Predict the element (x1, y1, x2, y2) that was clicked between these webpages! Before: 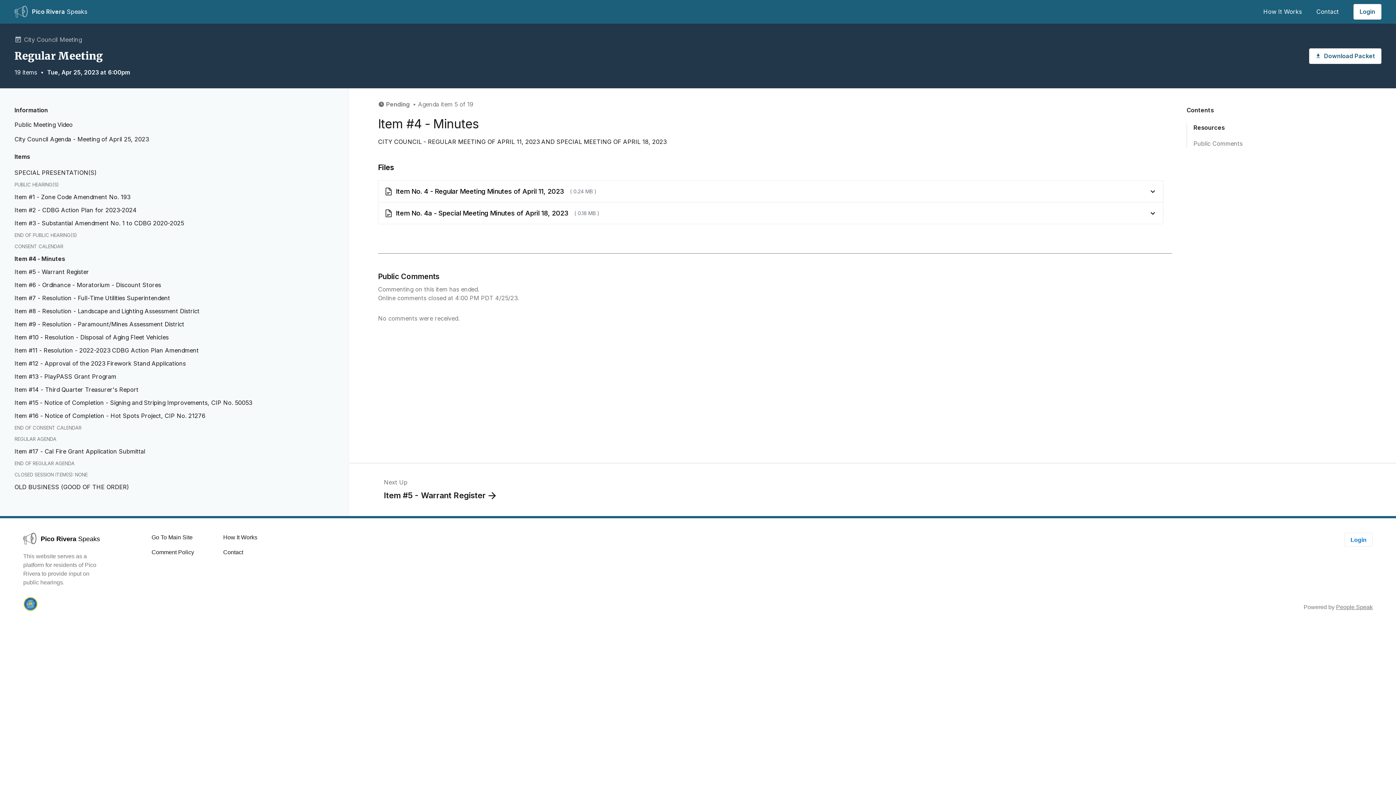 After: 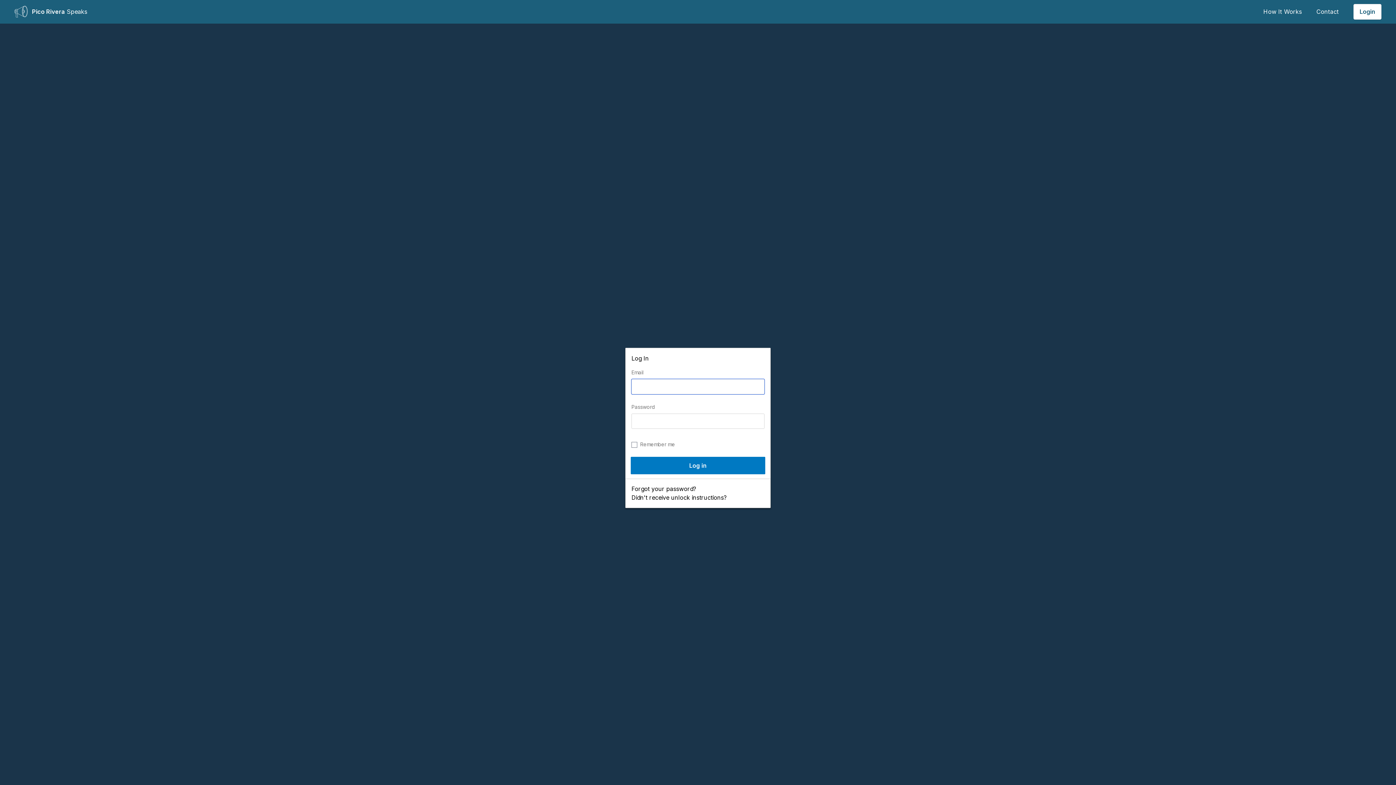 Action: label: Login bbox: (1344, 533, 1373, 546)